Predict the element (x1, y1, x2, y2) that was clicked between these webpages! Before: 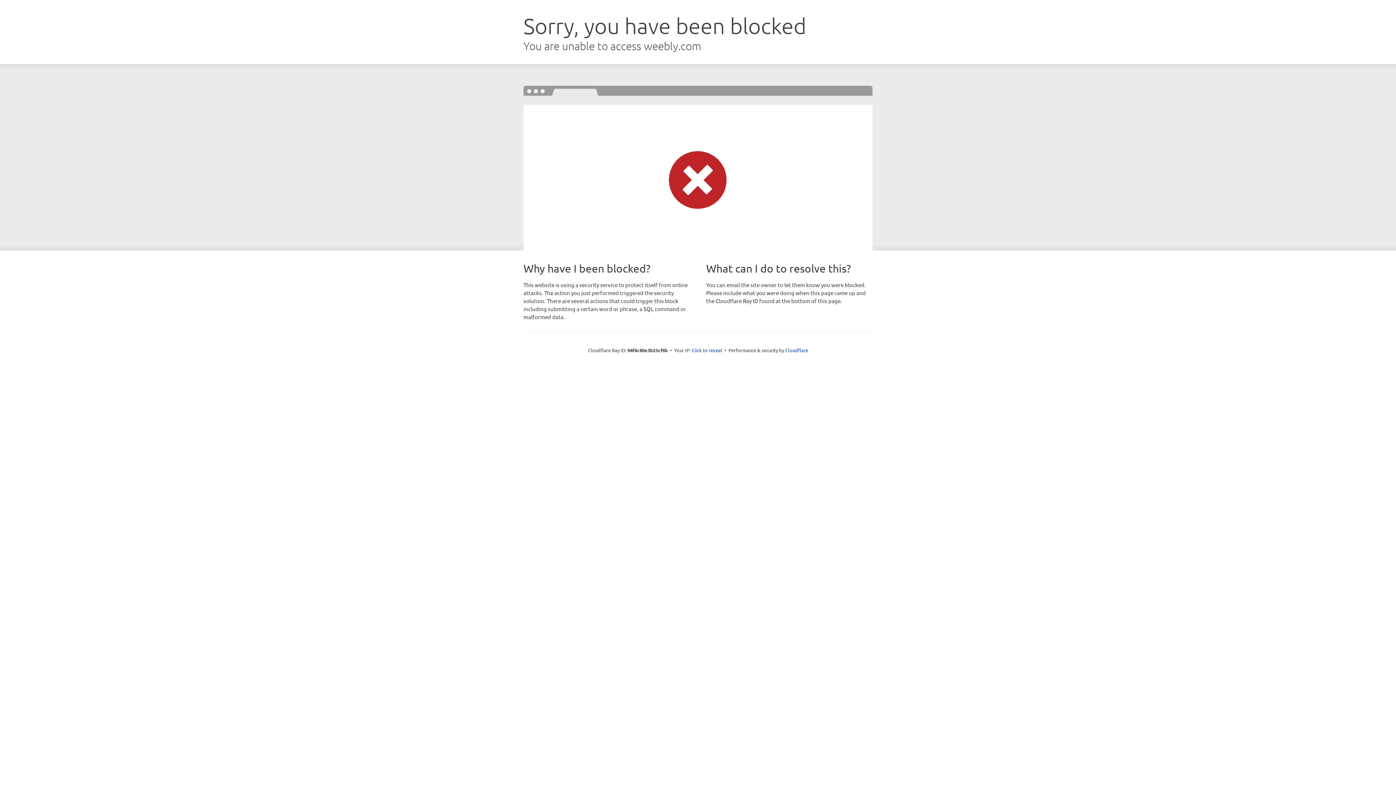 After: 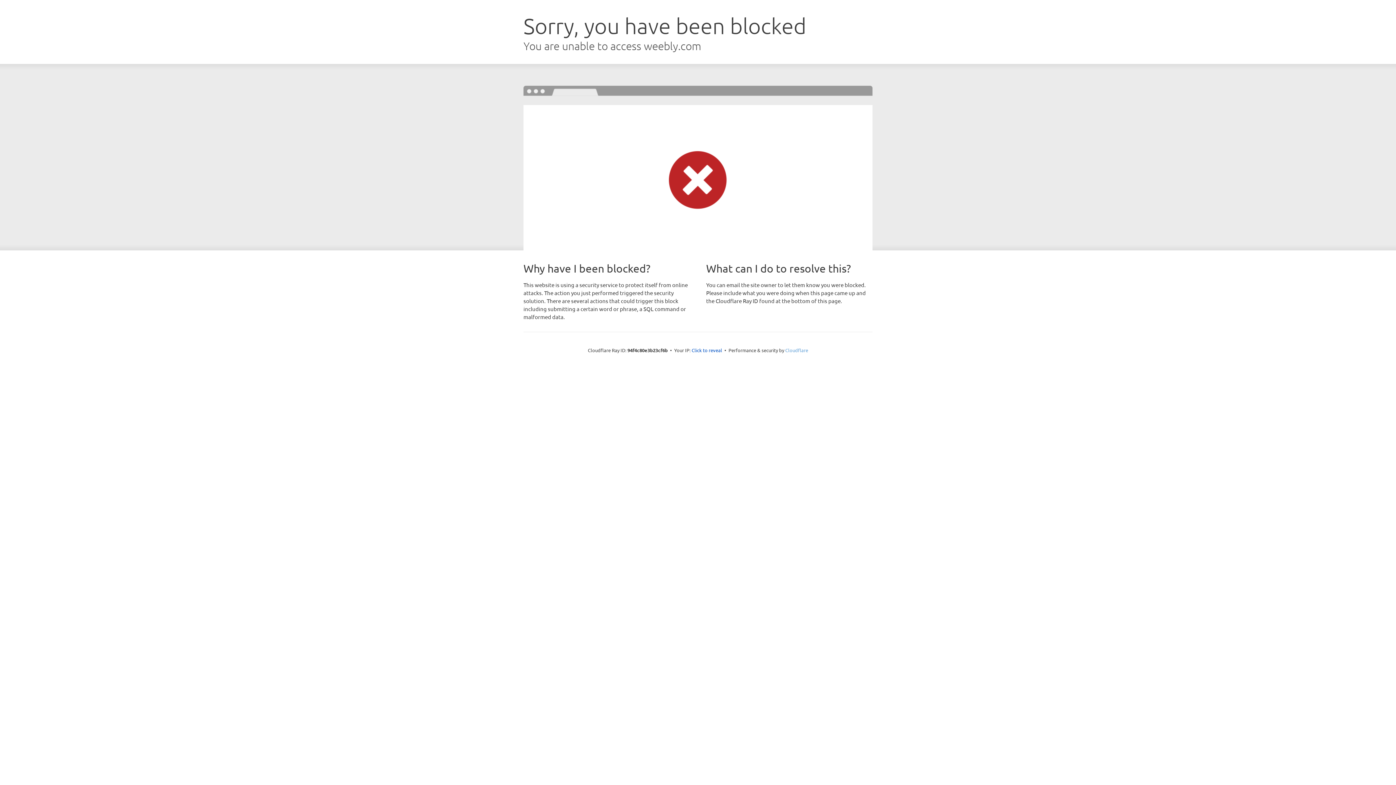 Action: bbox: (785, 347, 808, 353) label: Cloudflare